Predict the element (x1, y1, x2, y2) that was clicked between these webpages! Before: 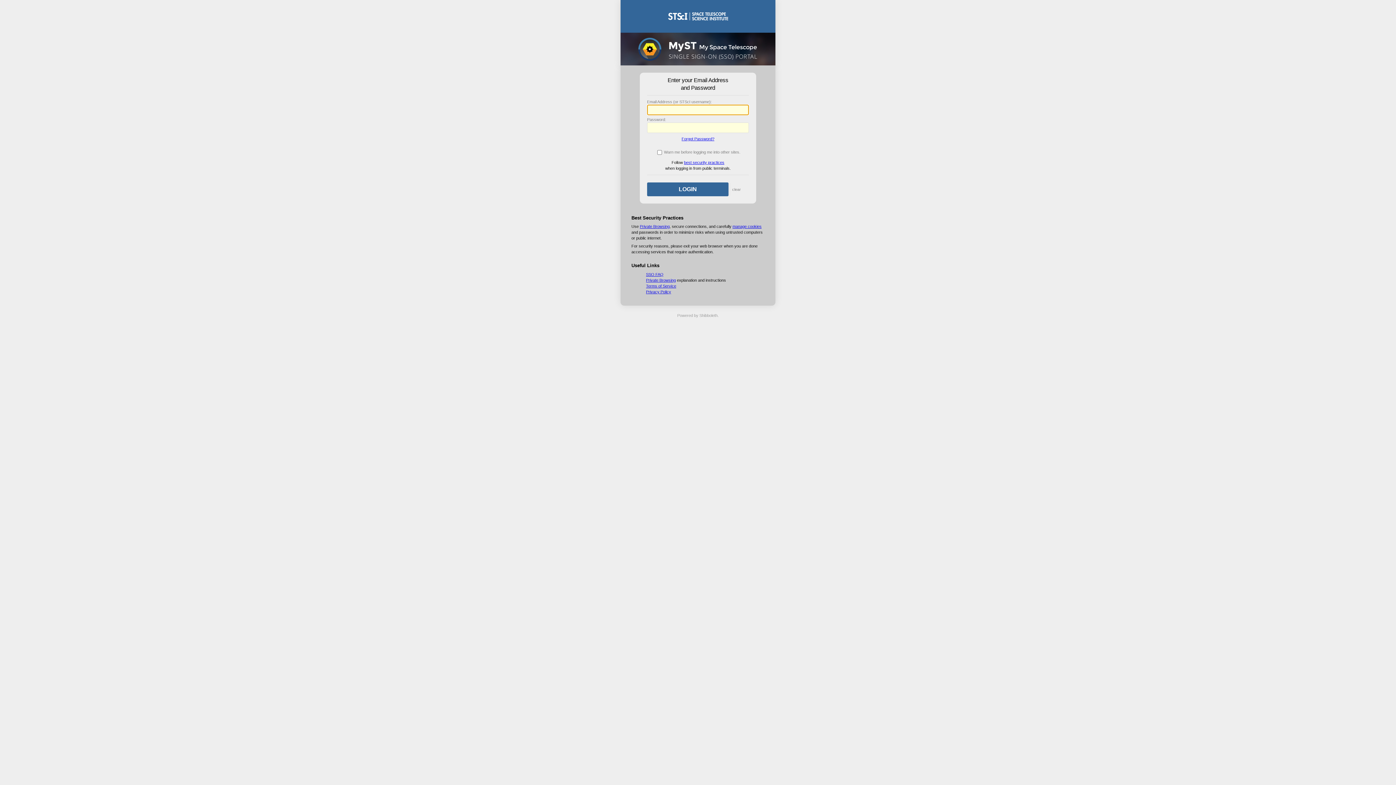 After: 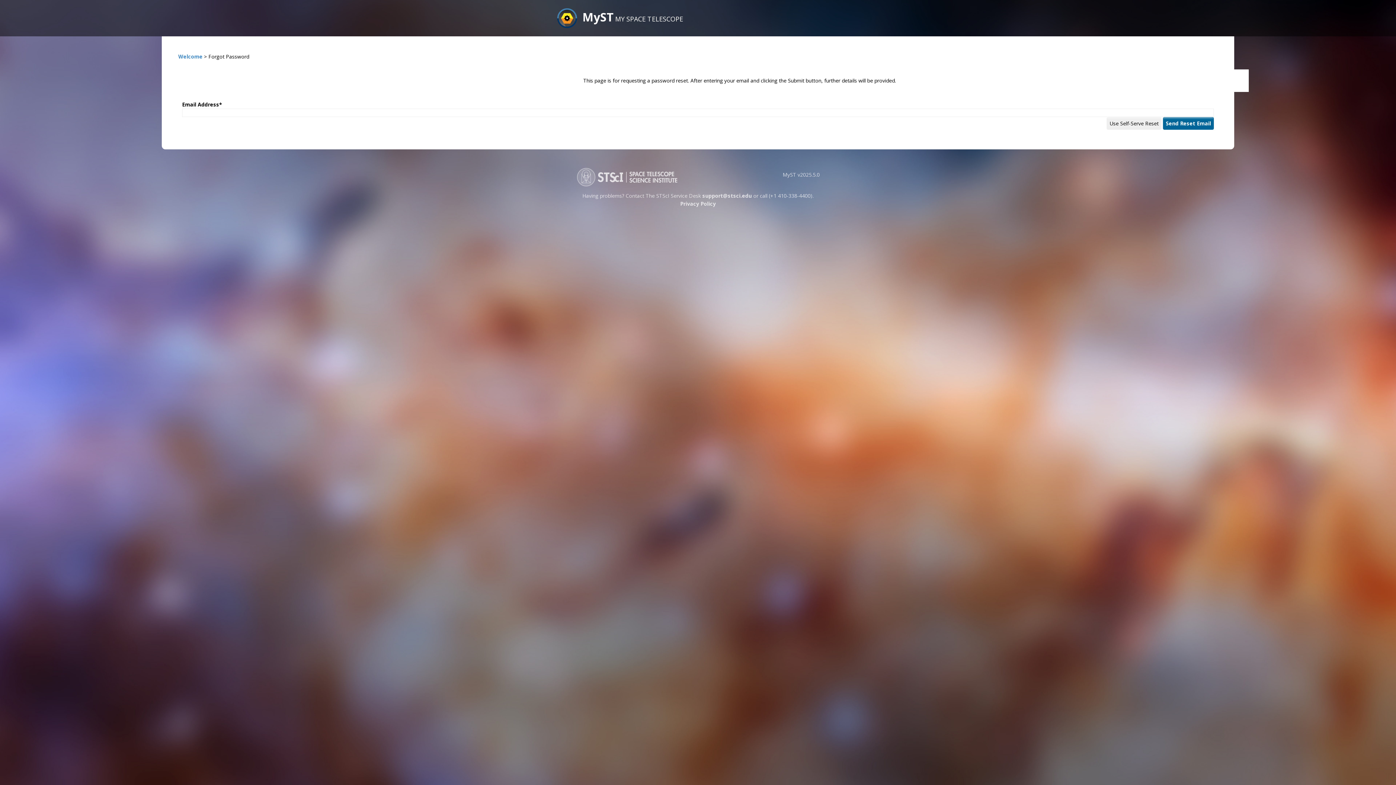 Action: label: Forgot Password? bbox: (681, 136, 714, 141)